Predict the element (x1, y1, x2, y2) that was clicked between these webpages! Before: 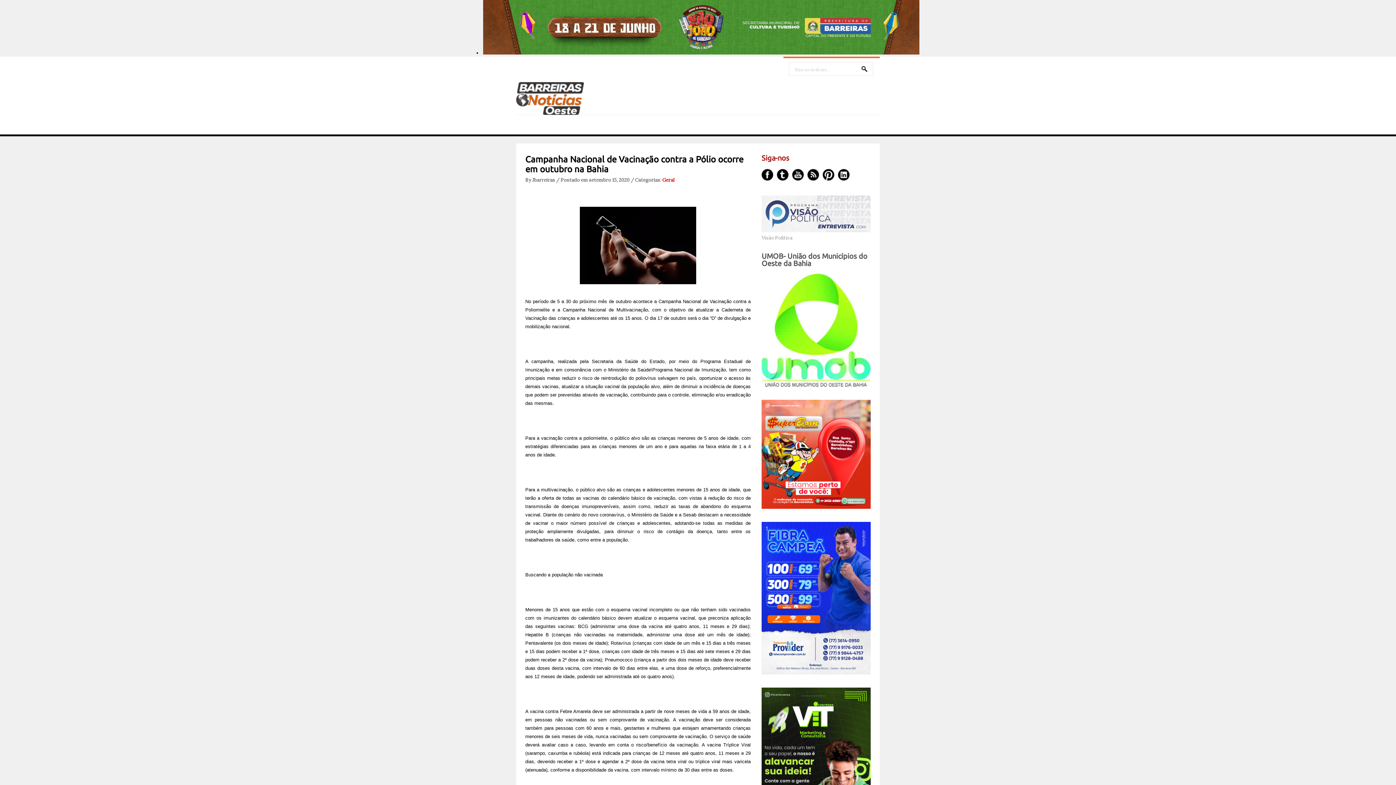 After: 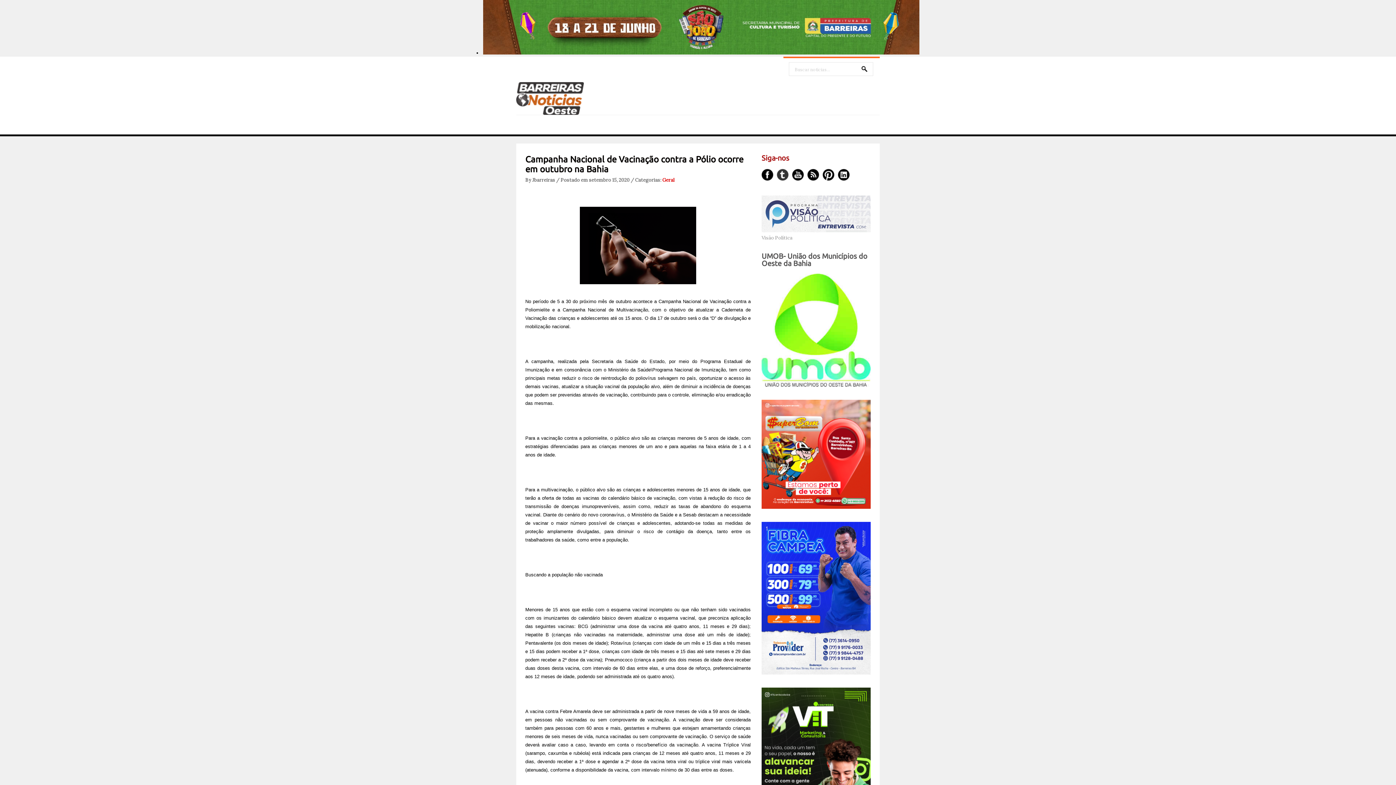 Action: bbox: (777, 169, 788, 180)